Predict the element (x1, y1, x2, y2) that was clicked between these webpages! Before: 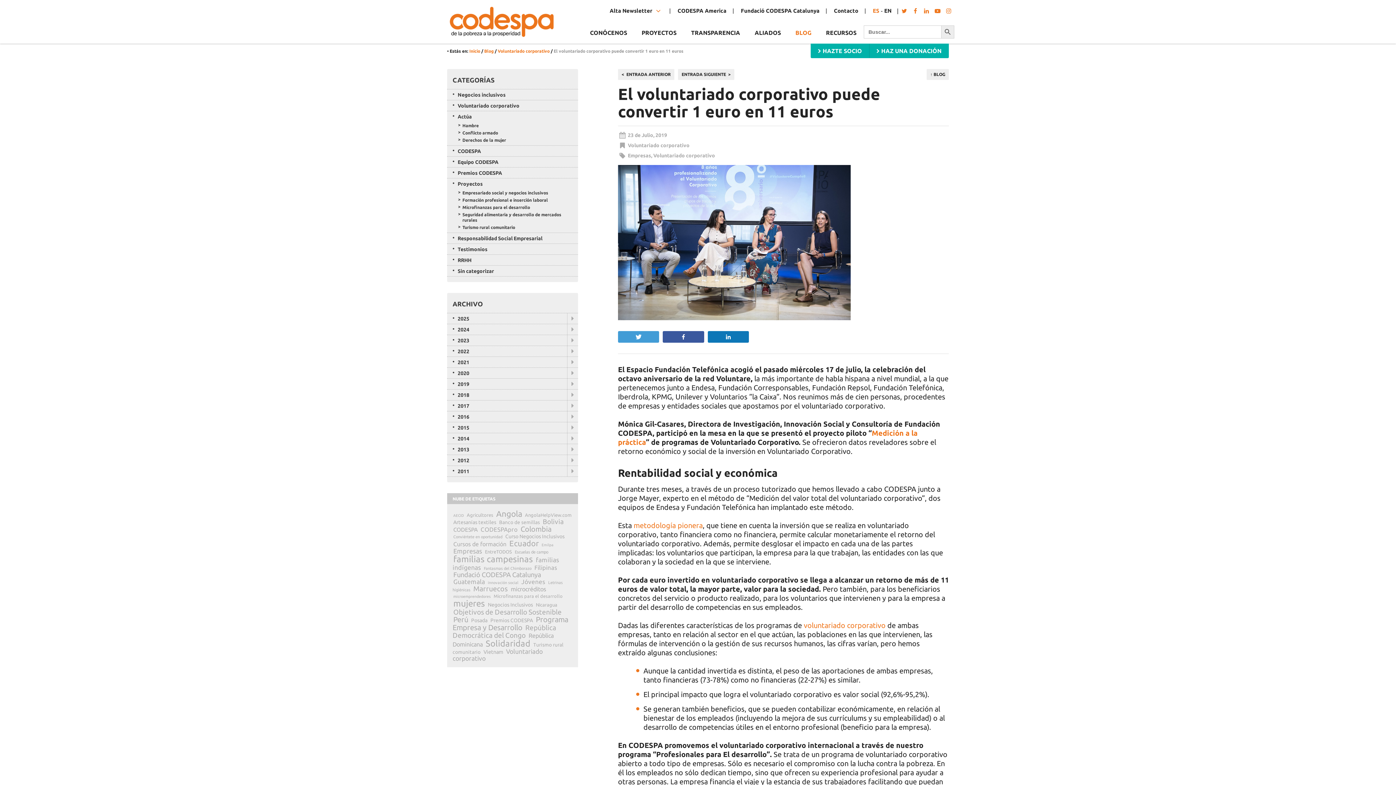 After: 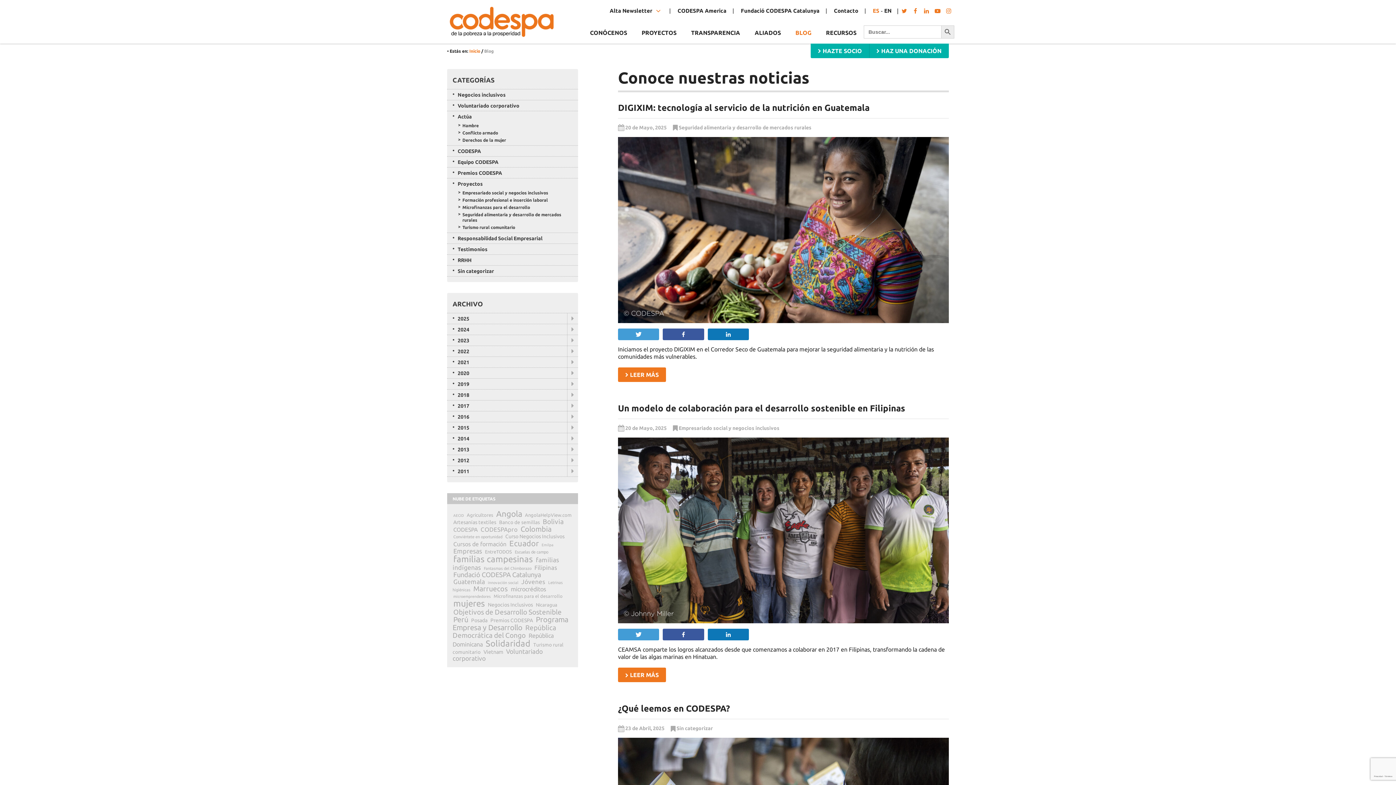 Action: bbox: (788, 21, 818, 43) label: BLOG